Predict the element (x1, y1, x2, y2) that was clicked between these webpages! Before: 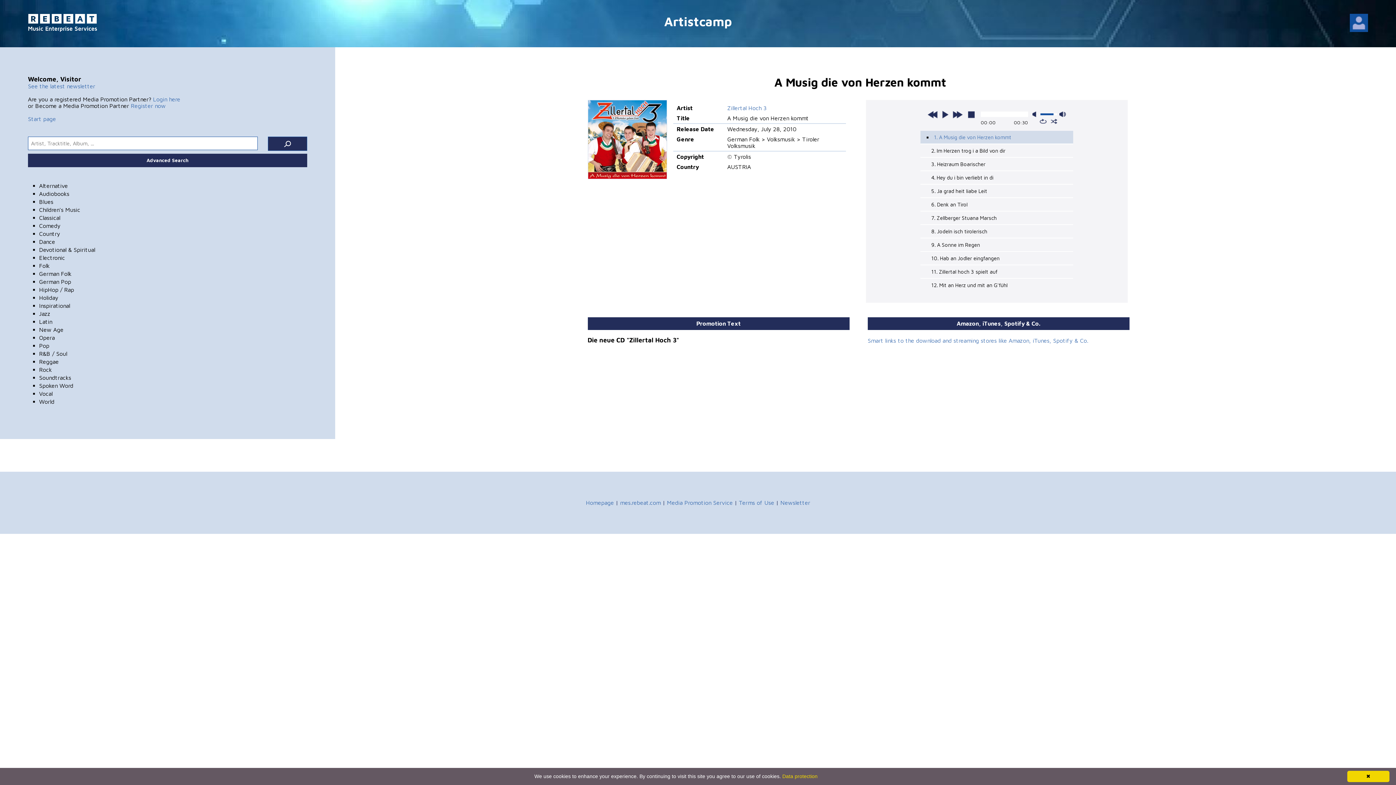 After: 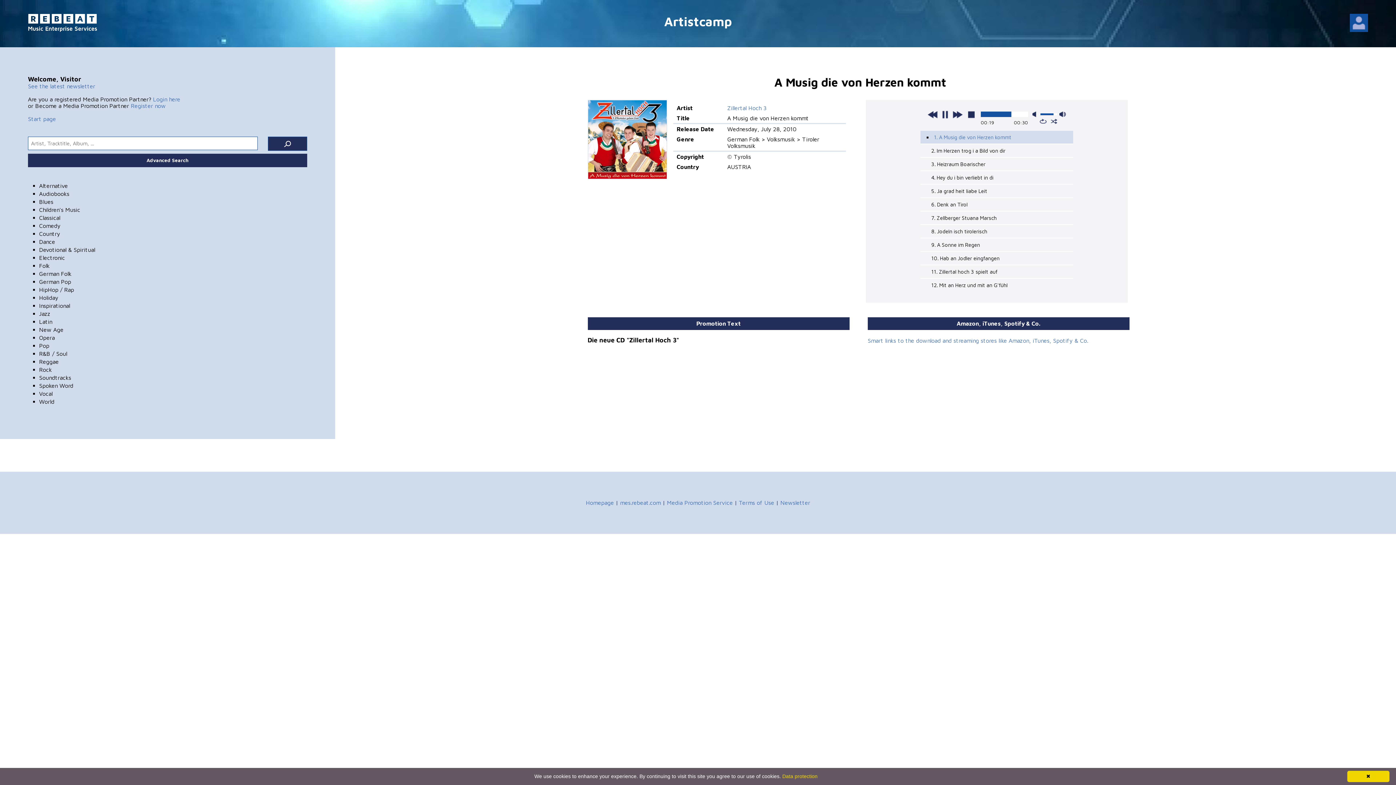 Action: bbox: (934, 134, 1011, 140) label: 1. A Musig die von Herzen kommt